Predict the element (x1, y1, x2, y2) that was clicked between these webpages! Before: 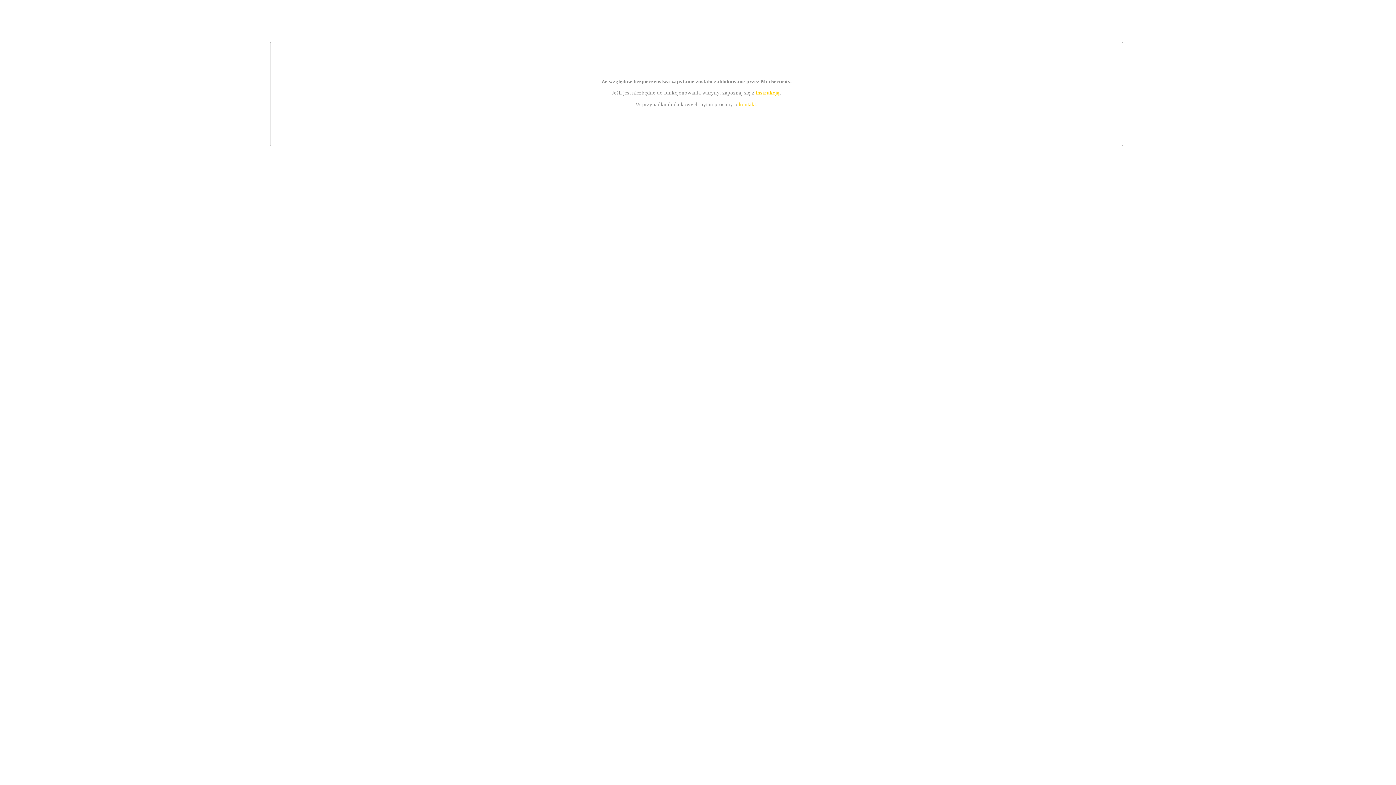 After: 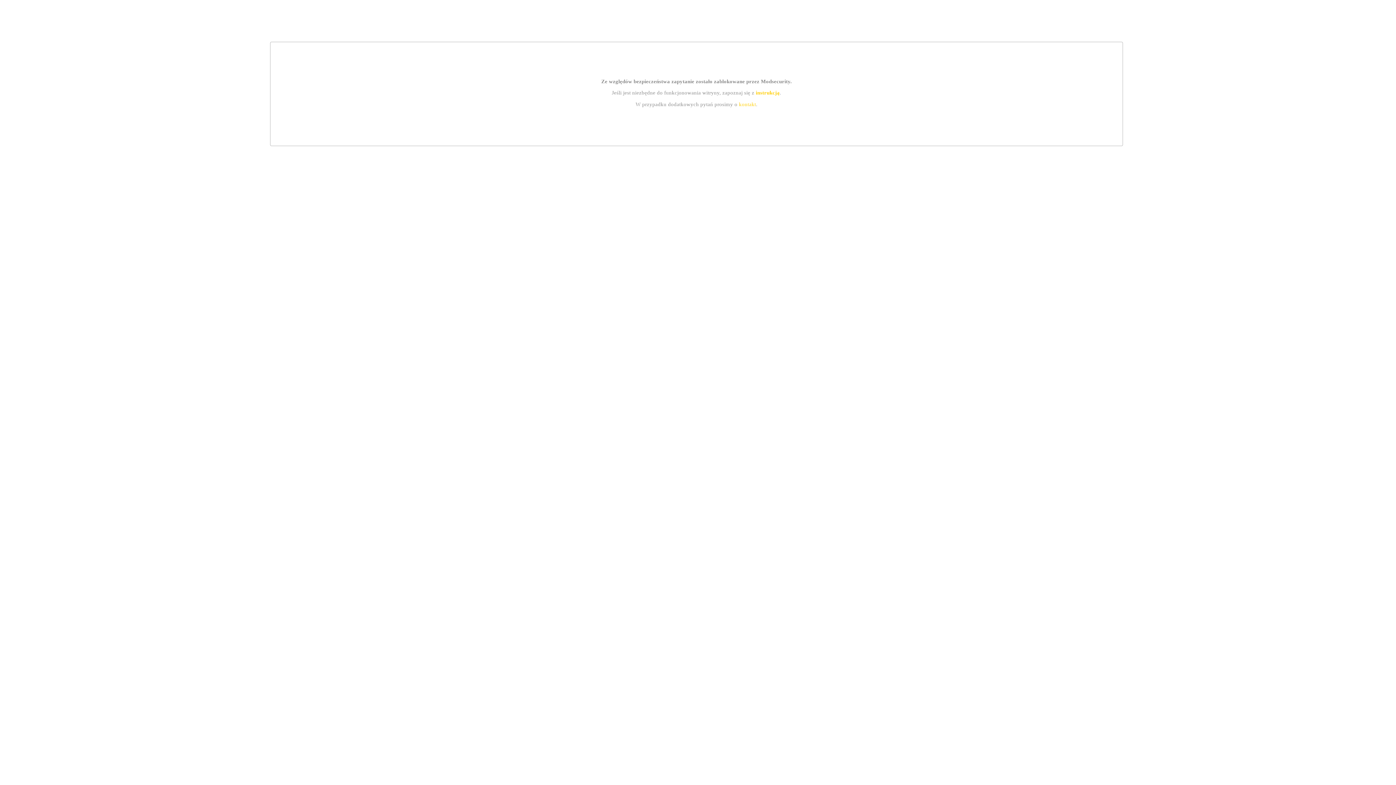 Action: bbox: (755, 89, 779, 95) label: instrukcją